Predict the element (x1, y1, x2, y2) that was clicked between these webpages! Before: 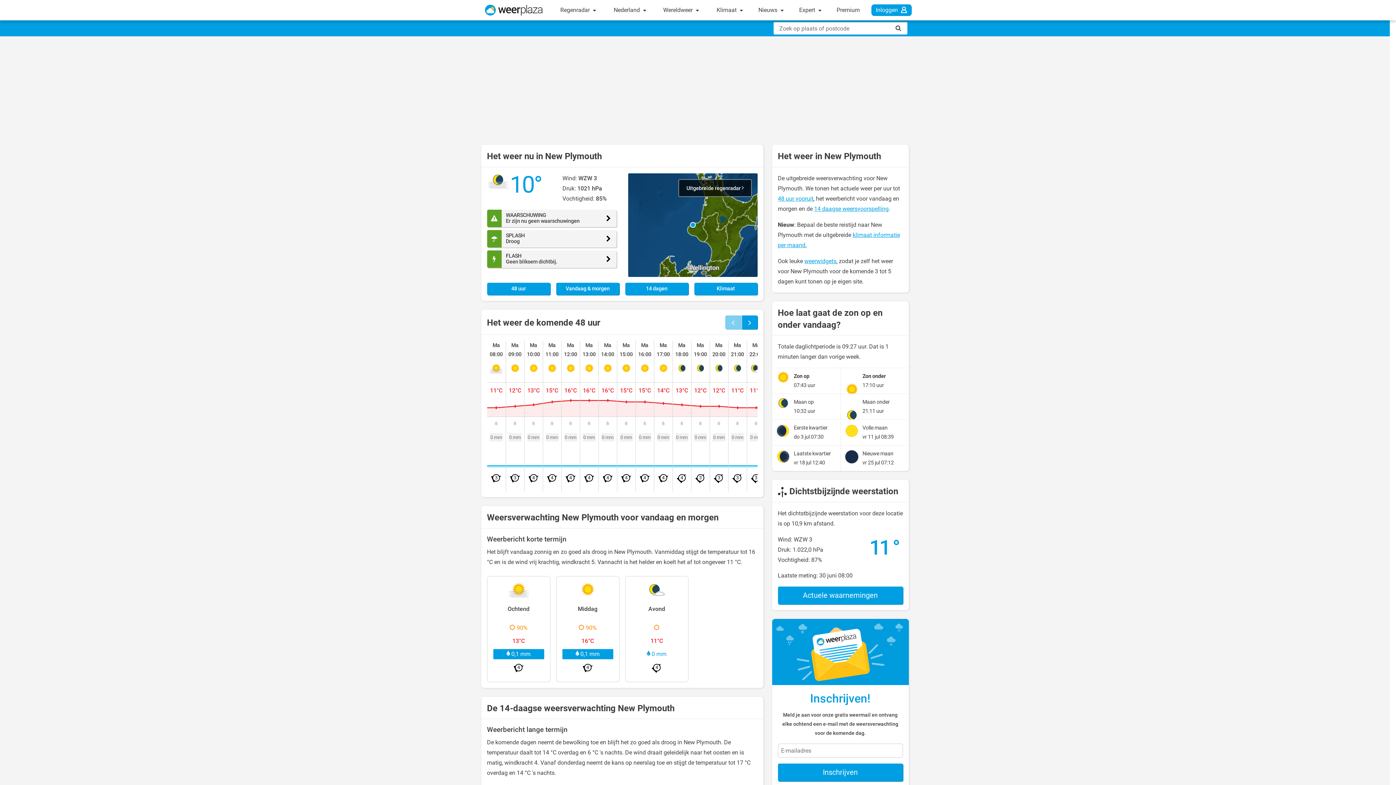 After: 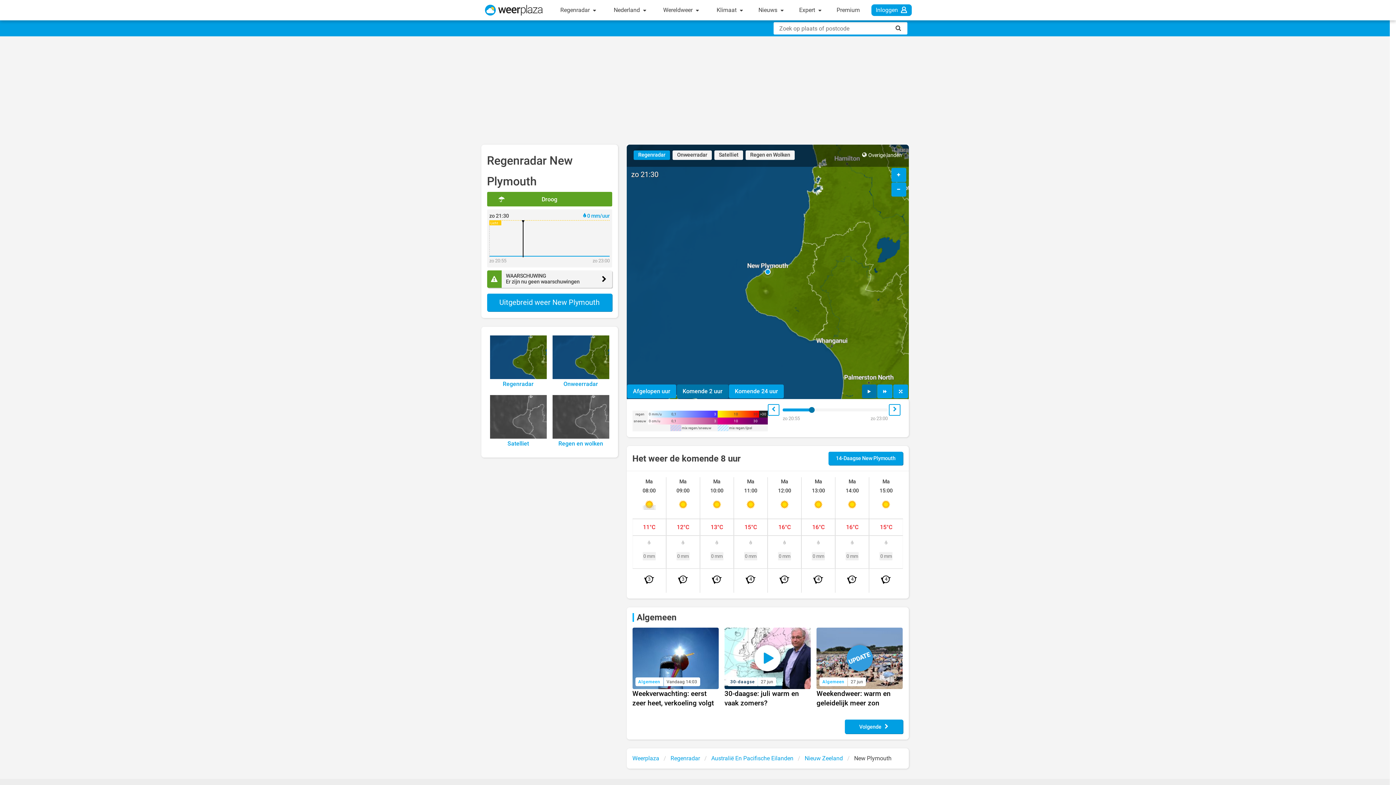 Action: bbox: (628, 173, 757, 276)